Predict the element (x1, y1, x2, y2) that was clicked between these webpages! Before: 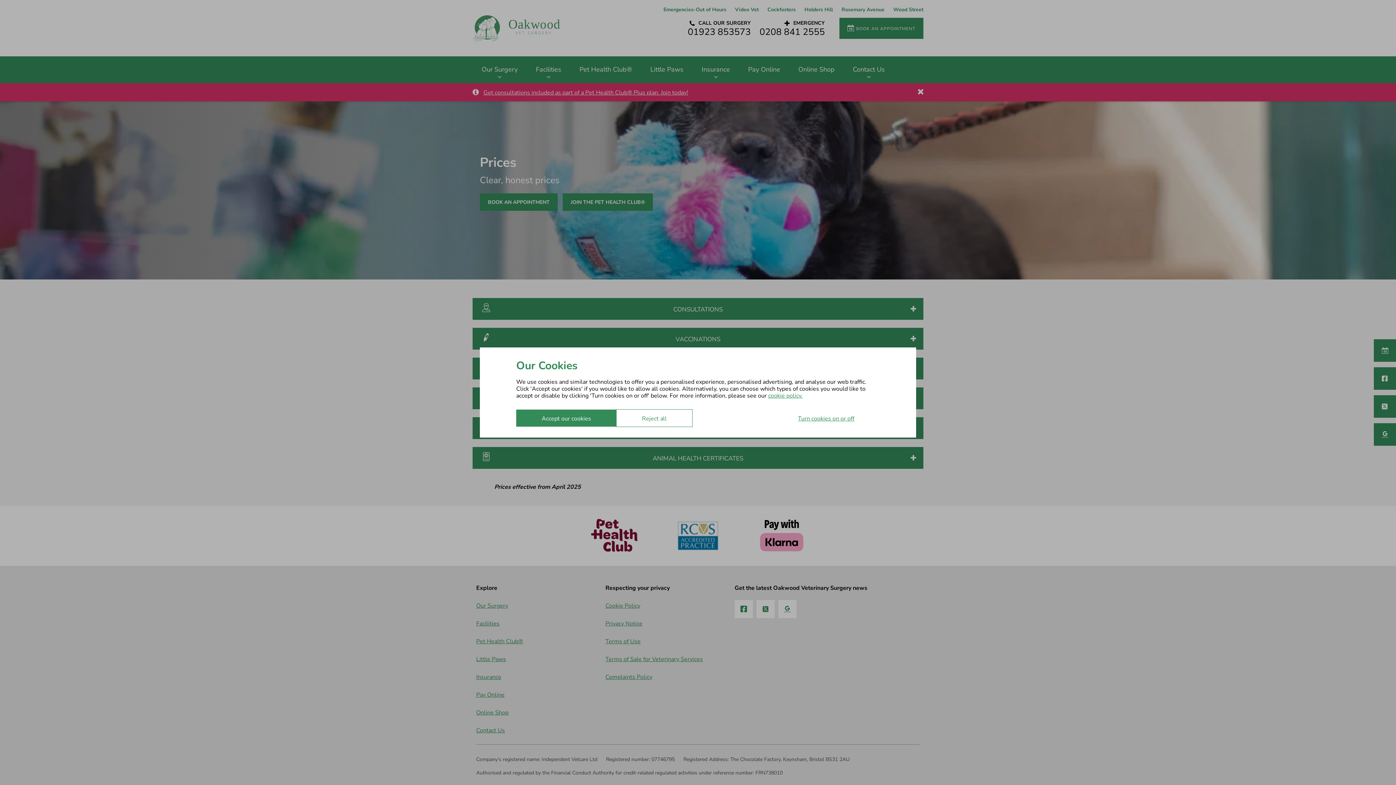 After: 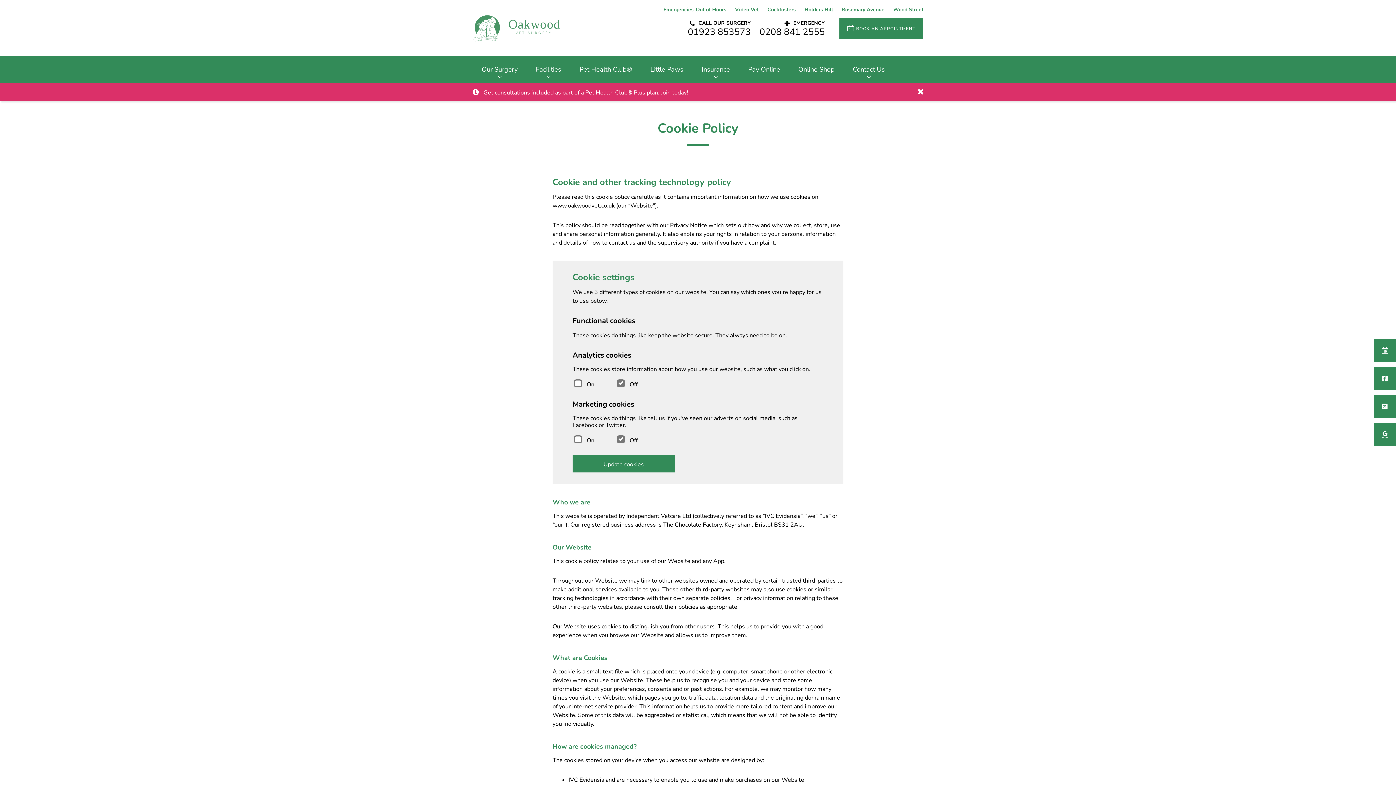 Action: bbox: (768, 392, 802, 398) label: cookie policy.